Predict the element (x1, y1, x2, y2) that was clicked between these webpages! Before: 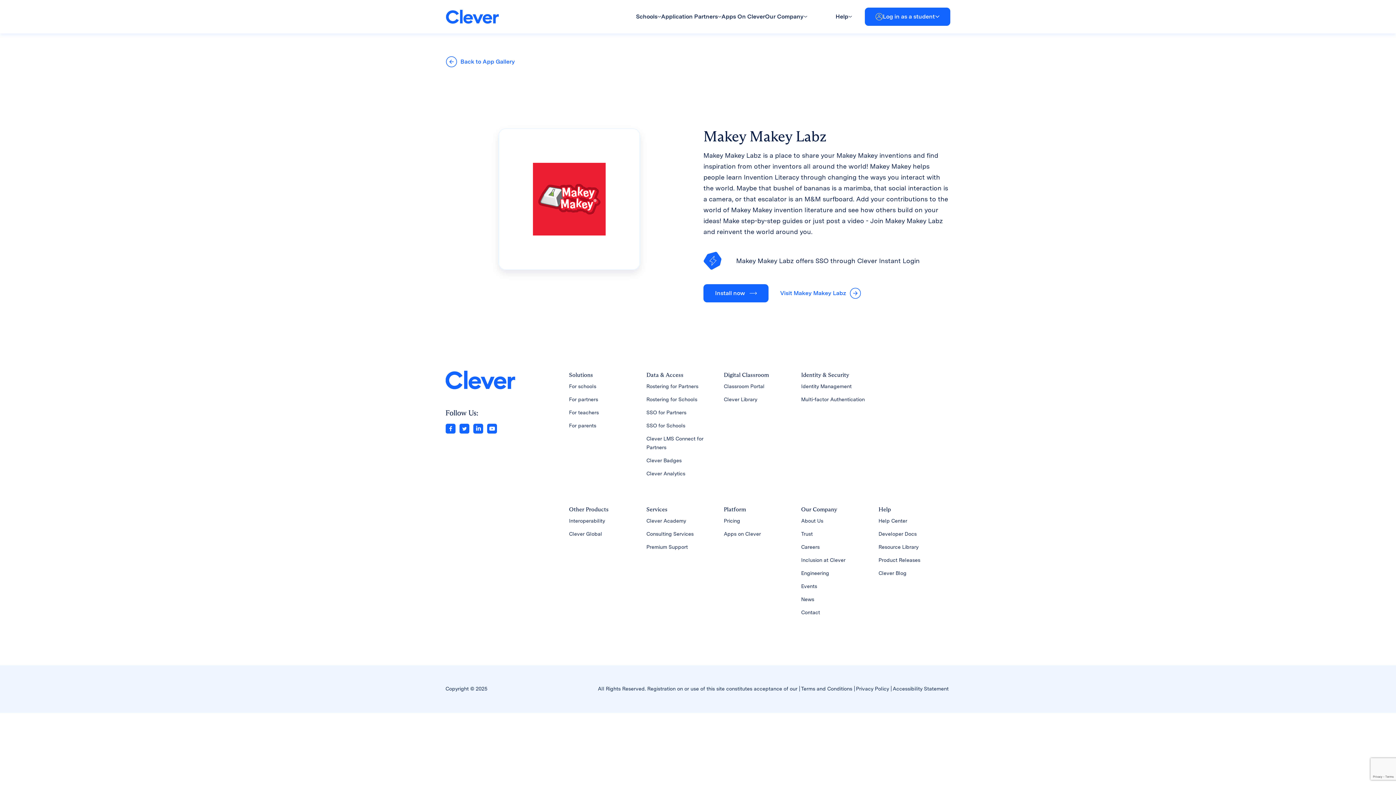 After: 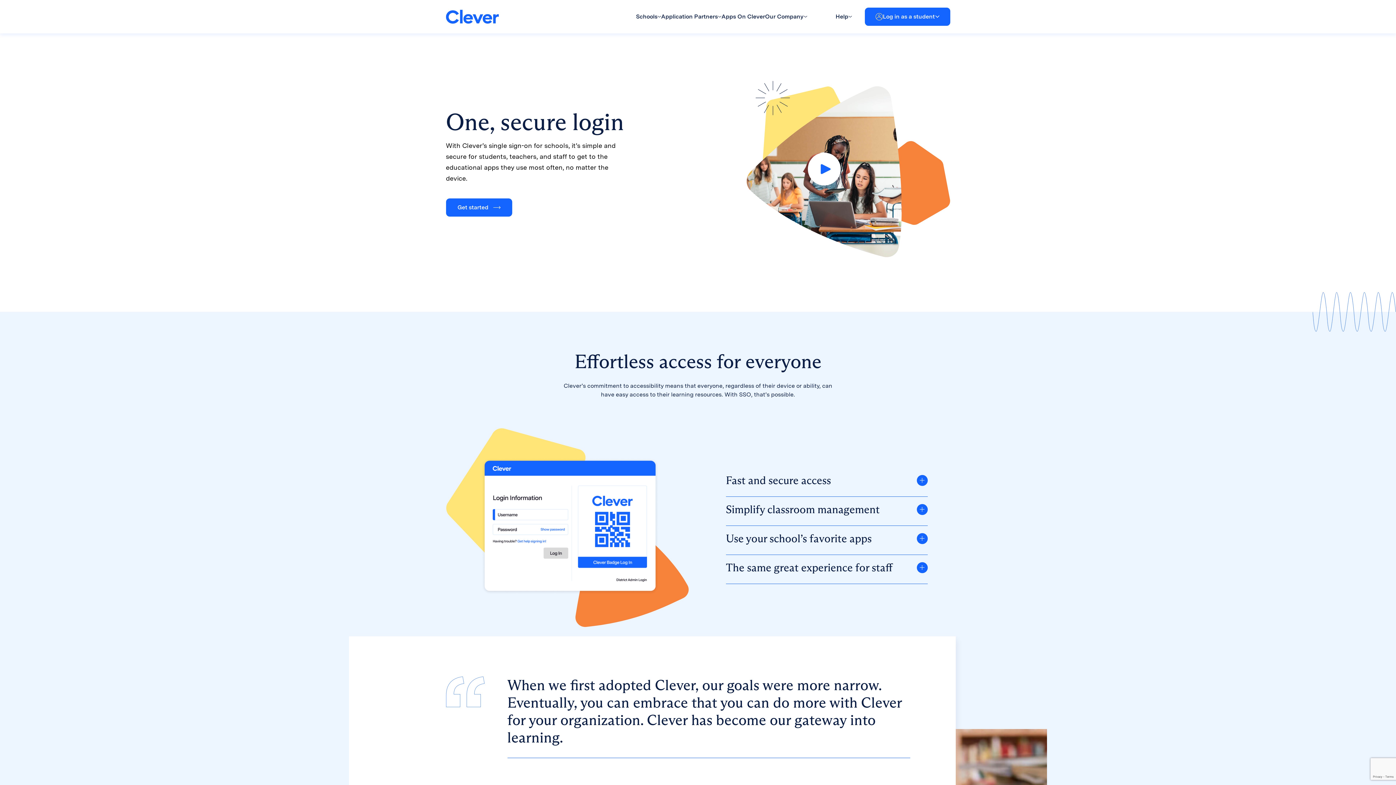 Action: label: SSO for Schools bbox: (646, 422, 685, 428)